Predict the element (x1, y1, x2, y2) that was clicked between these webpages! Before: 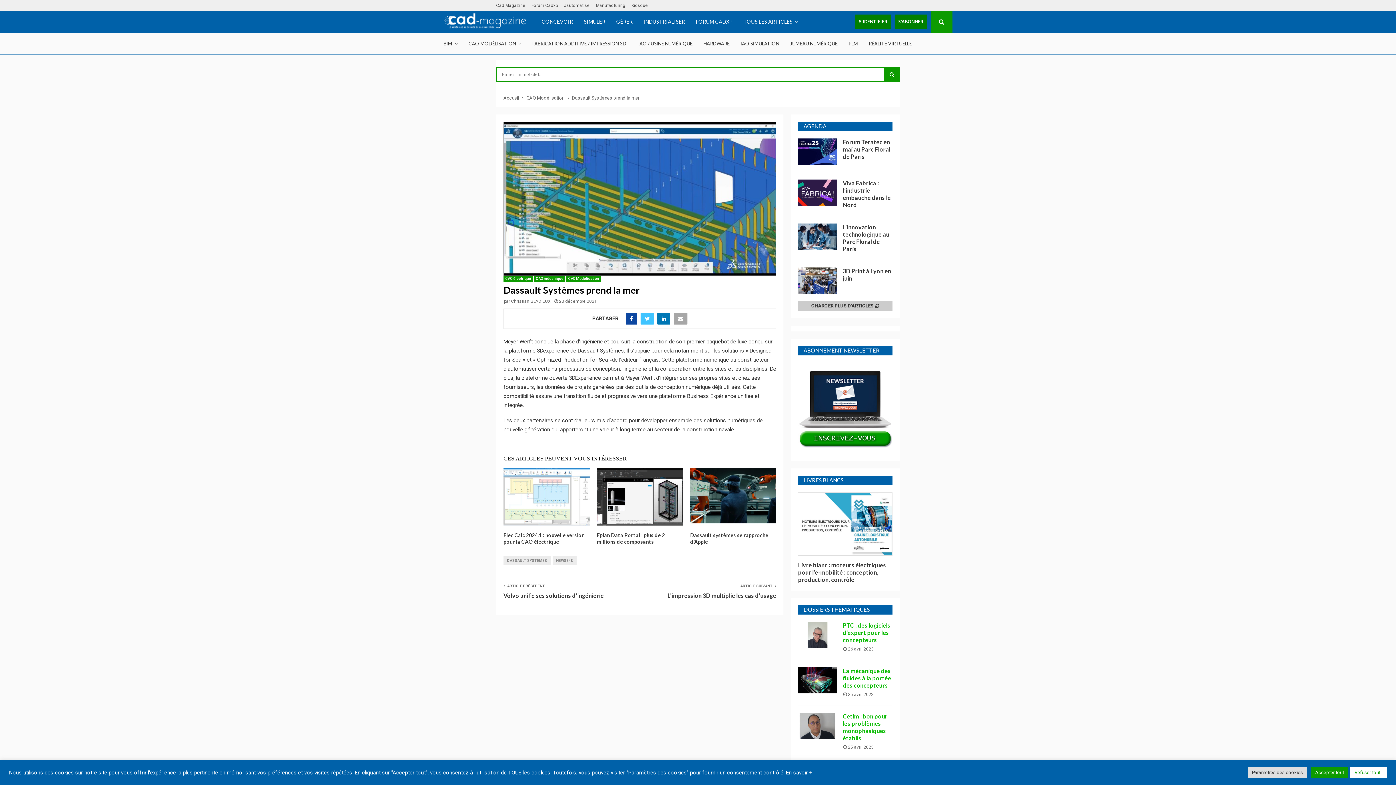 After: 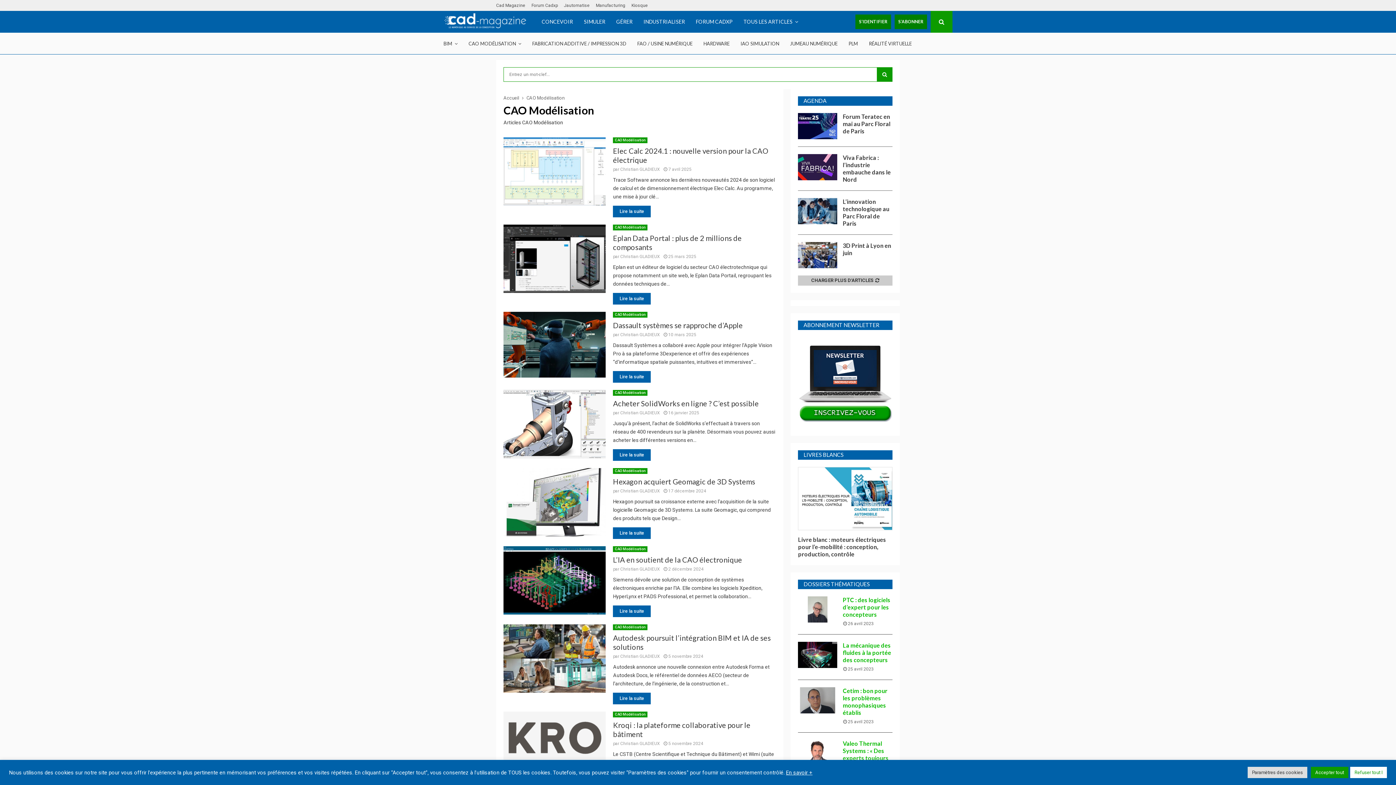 Action: bbox: (468, 32, 521, 54) label: CAO MODÉLISATION